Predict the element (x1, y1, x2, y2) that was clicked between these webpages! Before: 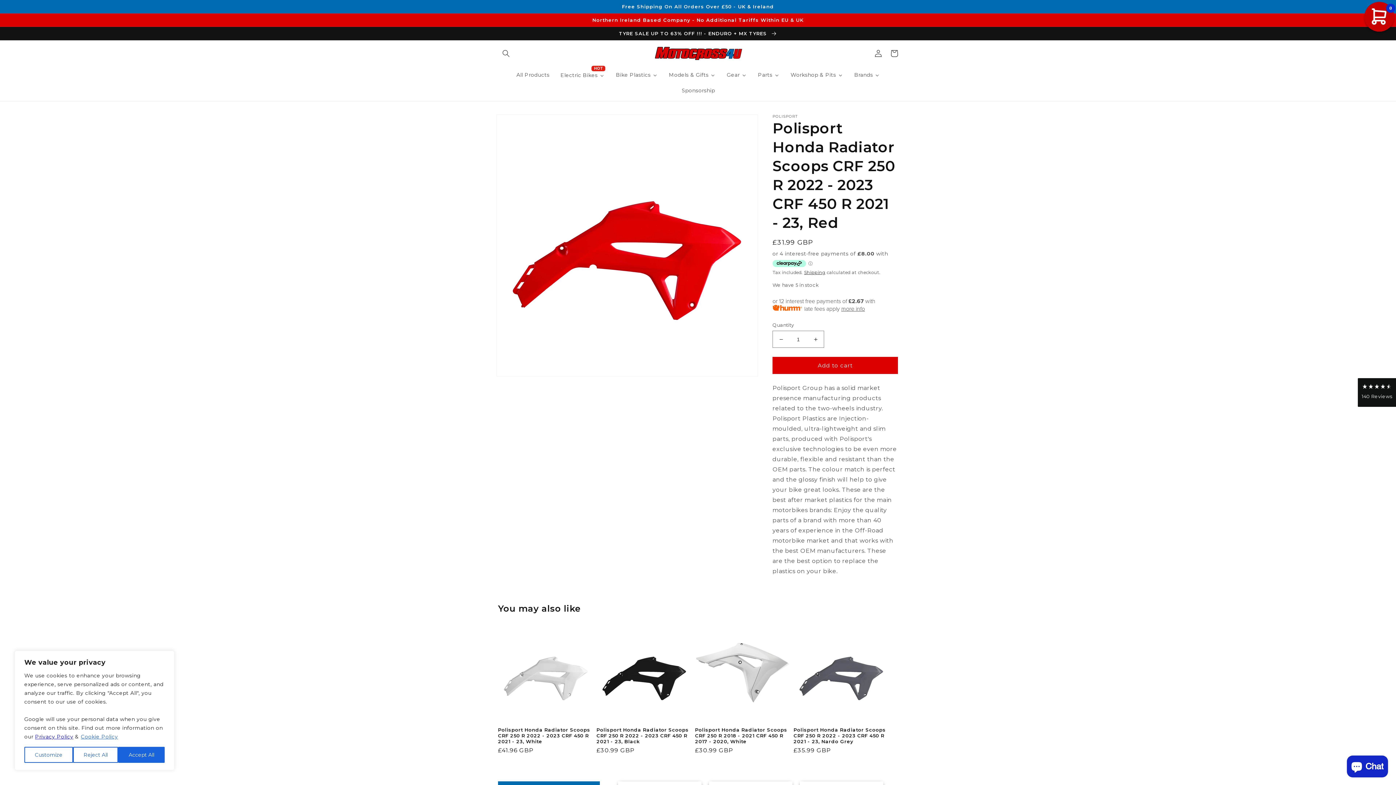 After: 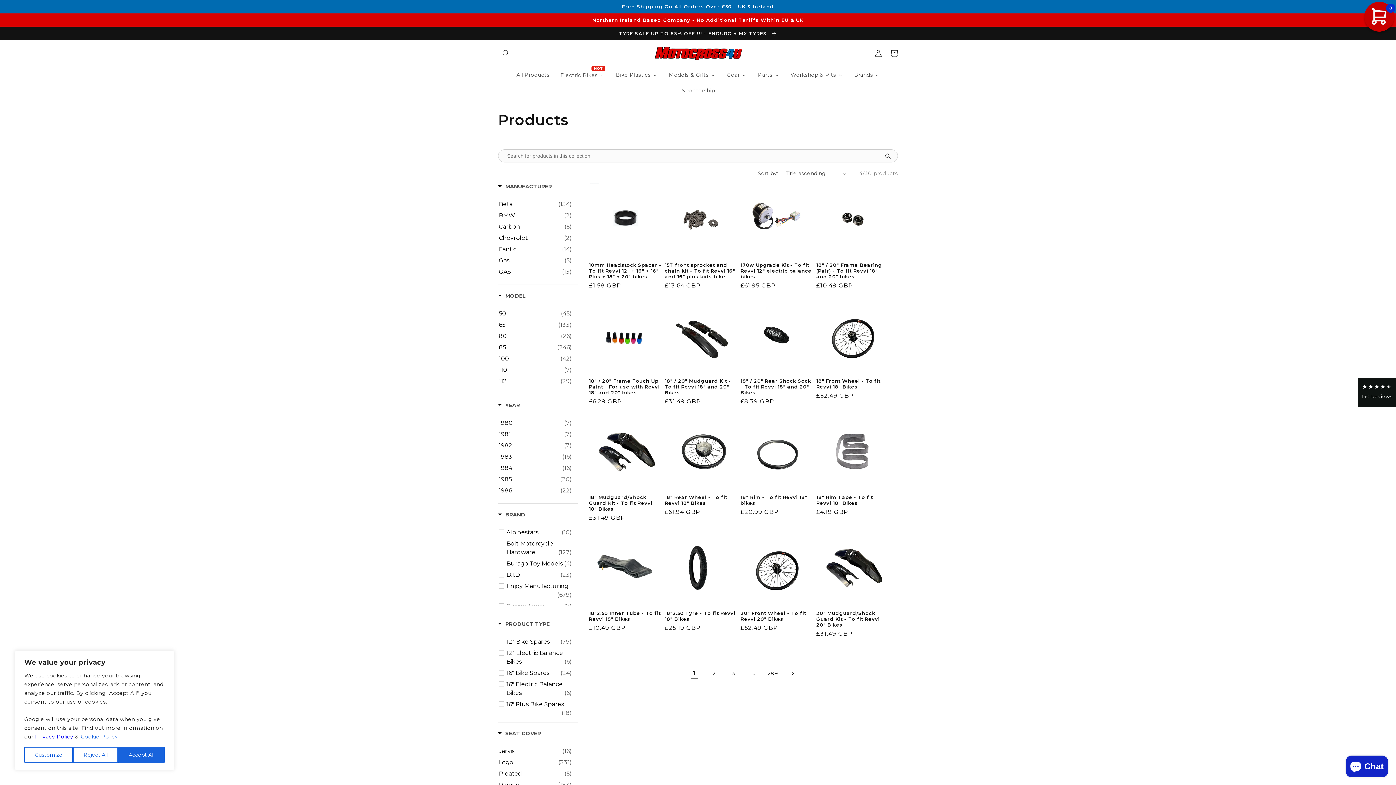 Action: bbox: (848, 67, 885, 82) label: Brands